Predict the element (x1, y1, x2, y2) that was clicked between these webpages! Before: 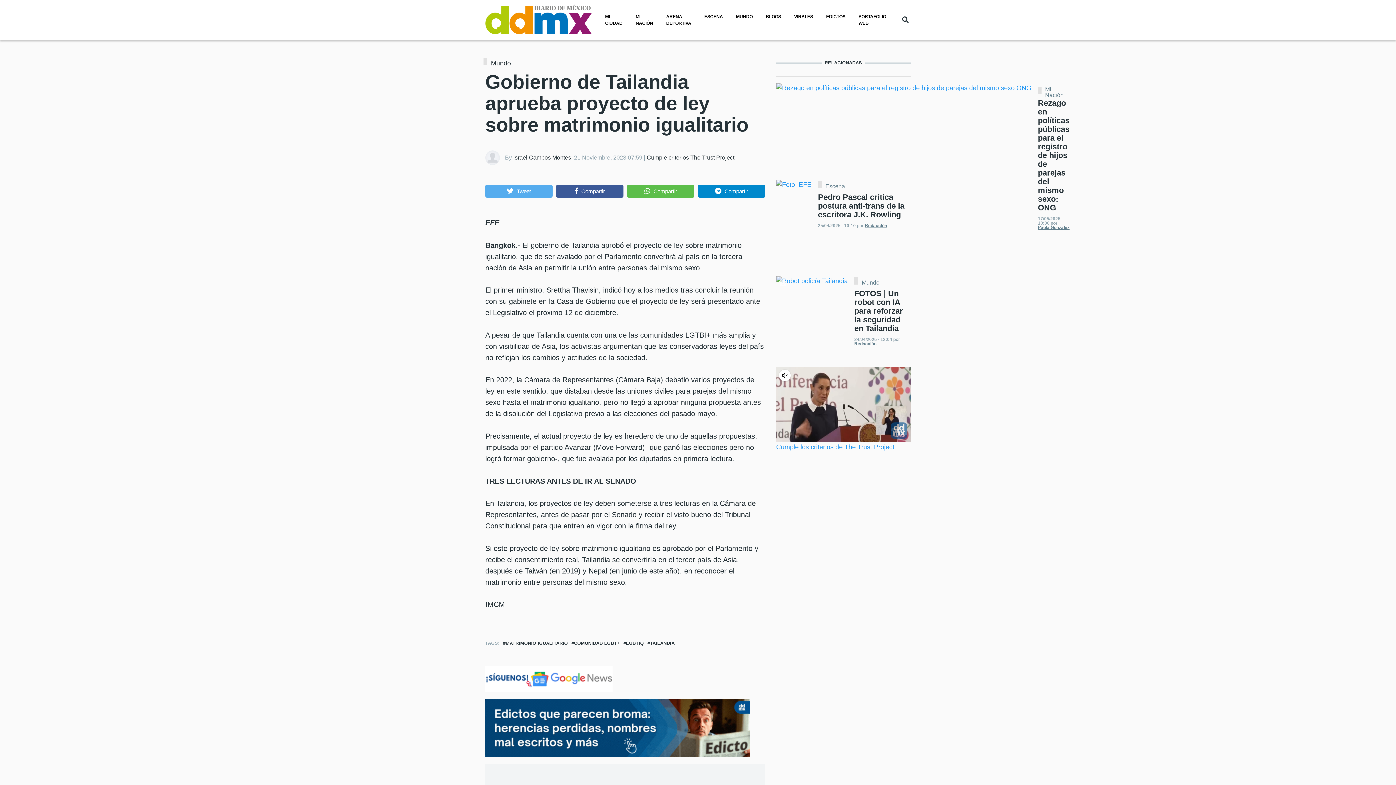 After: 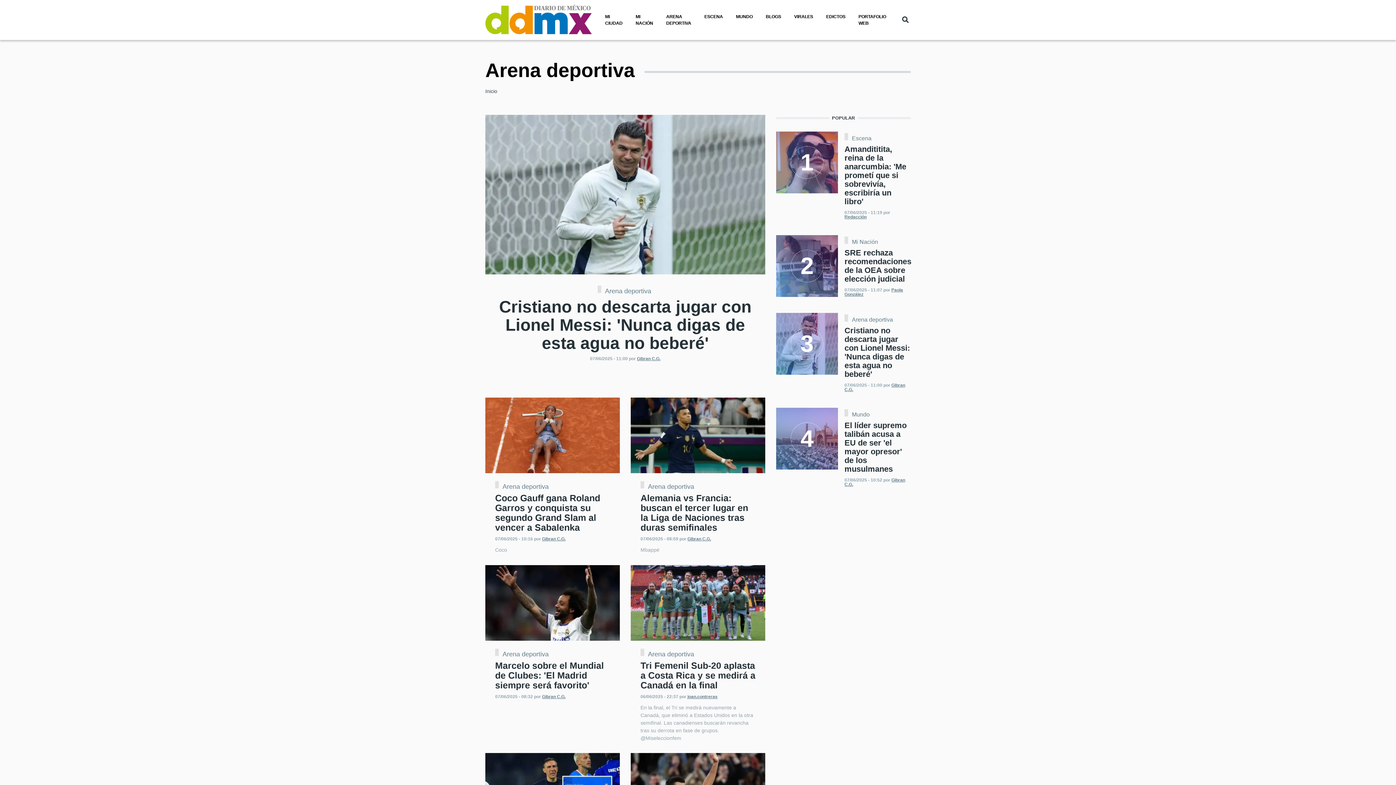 Action: label: ARENA DEPORTIVA bbox: (659, 10, 697, 29)